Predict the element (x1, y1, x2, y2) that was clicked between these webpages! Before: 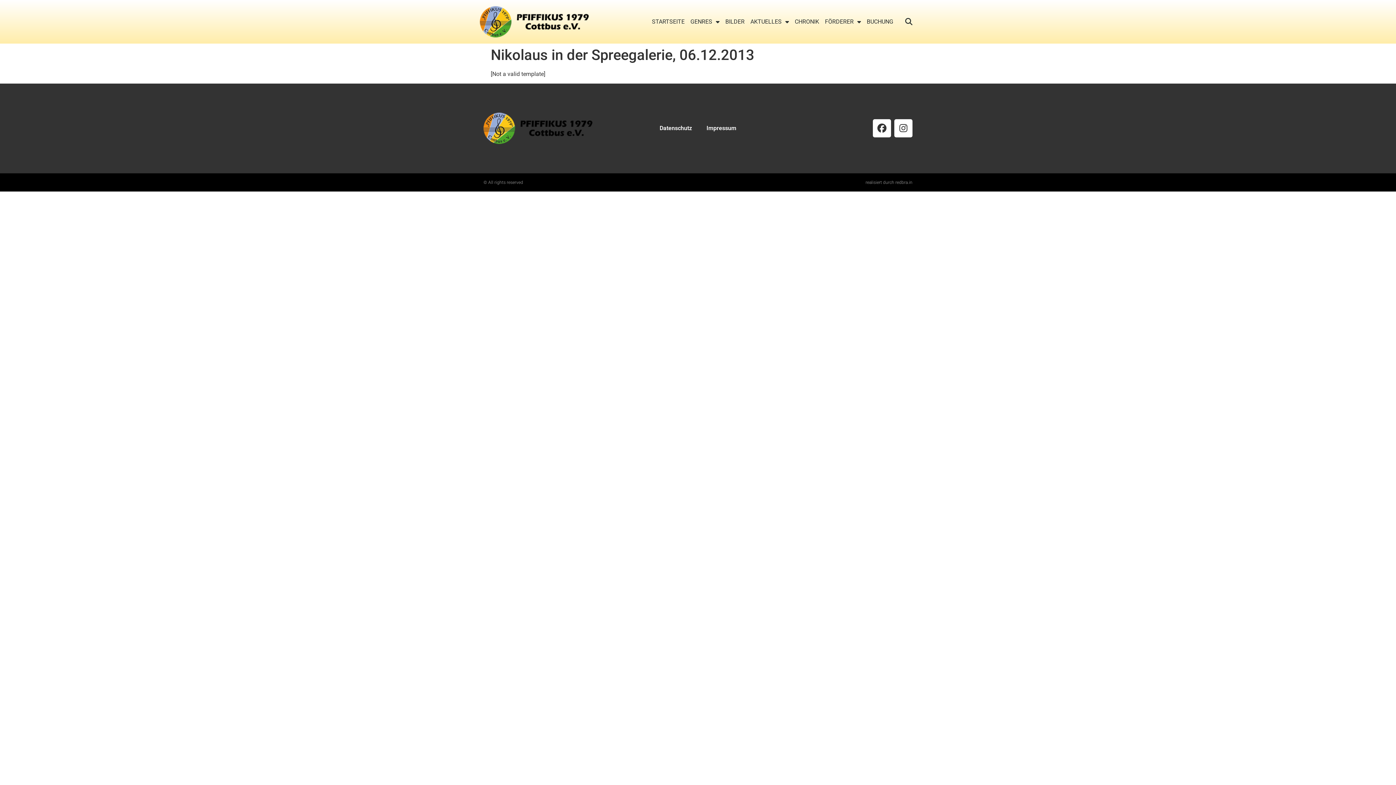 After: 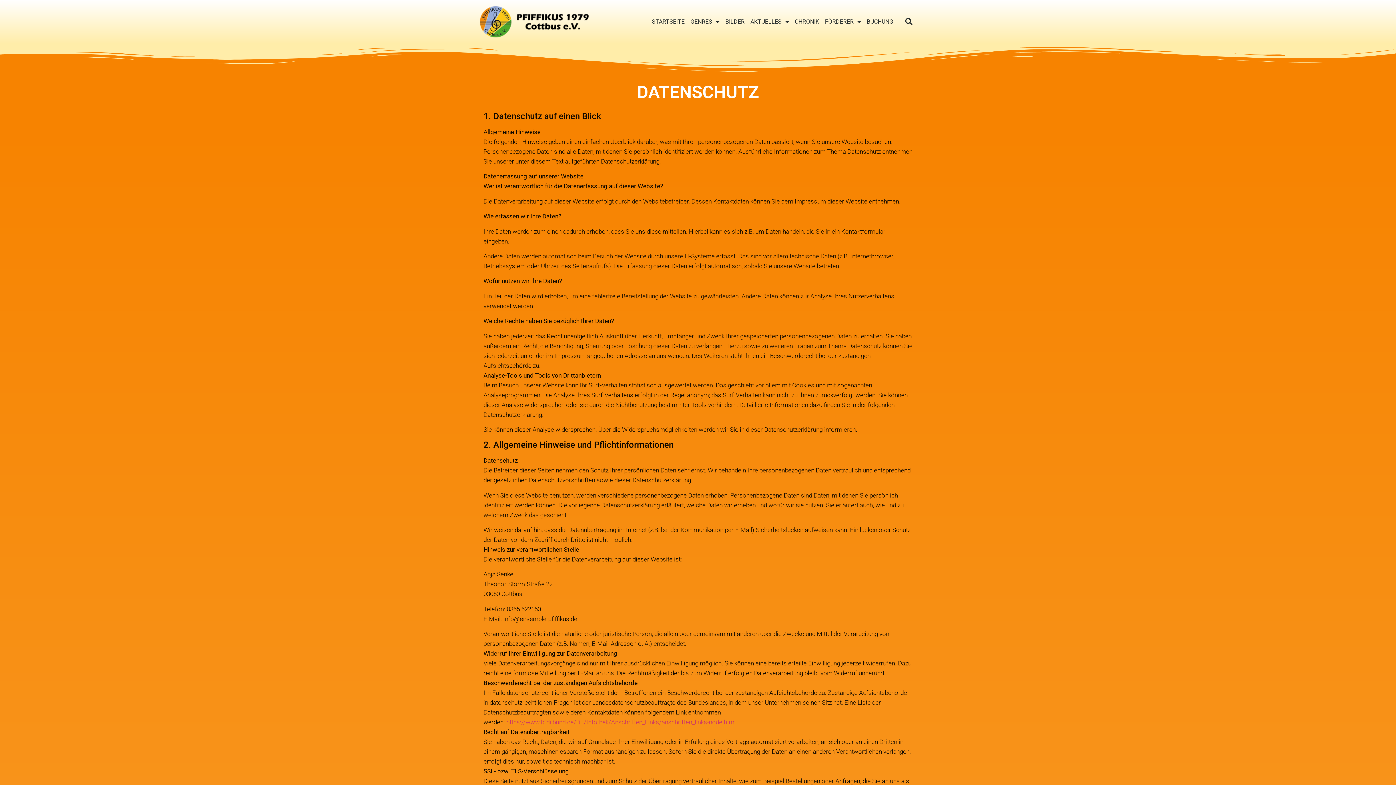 Action: bbox: (652, 120, 699, 136) label: Datenschutz